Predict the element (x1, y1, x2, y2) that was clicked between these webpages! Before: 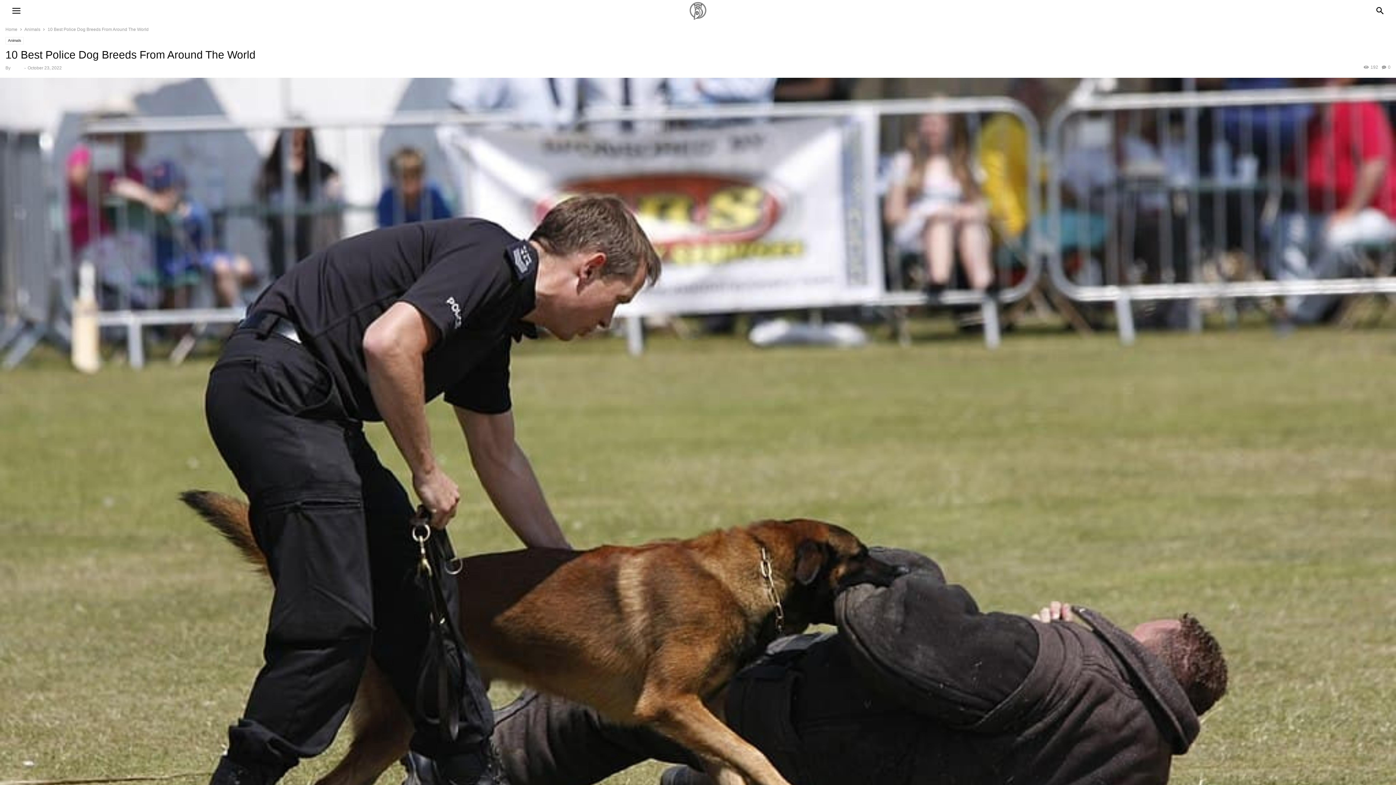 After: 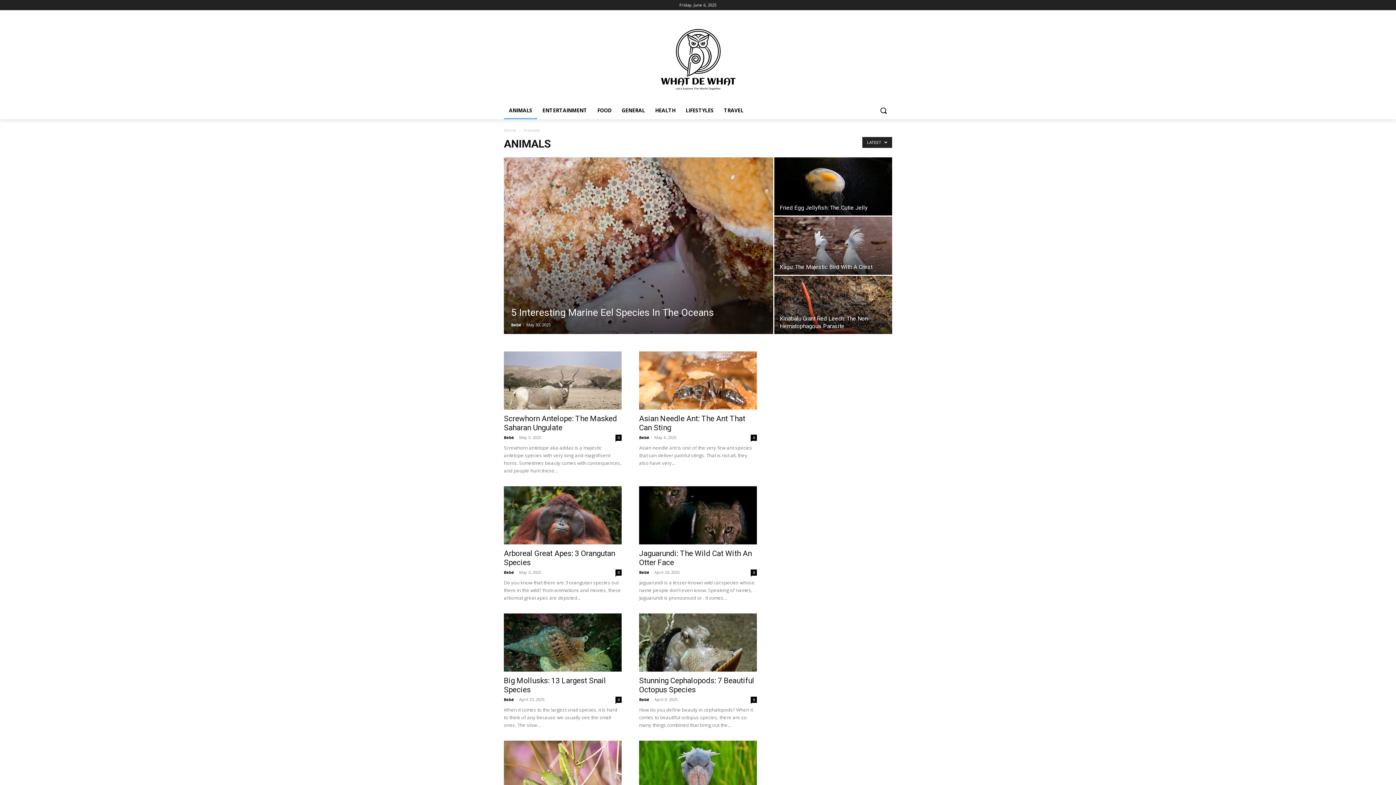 Action: bbox: (5, 37, 23, 44) label: Animals